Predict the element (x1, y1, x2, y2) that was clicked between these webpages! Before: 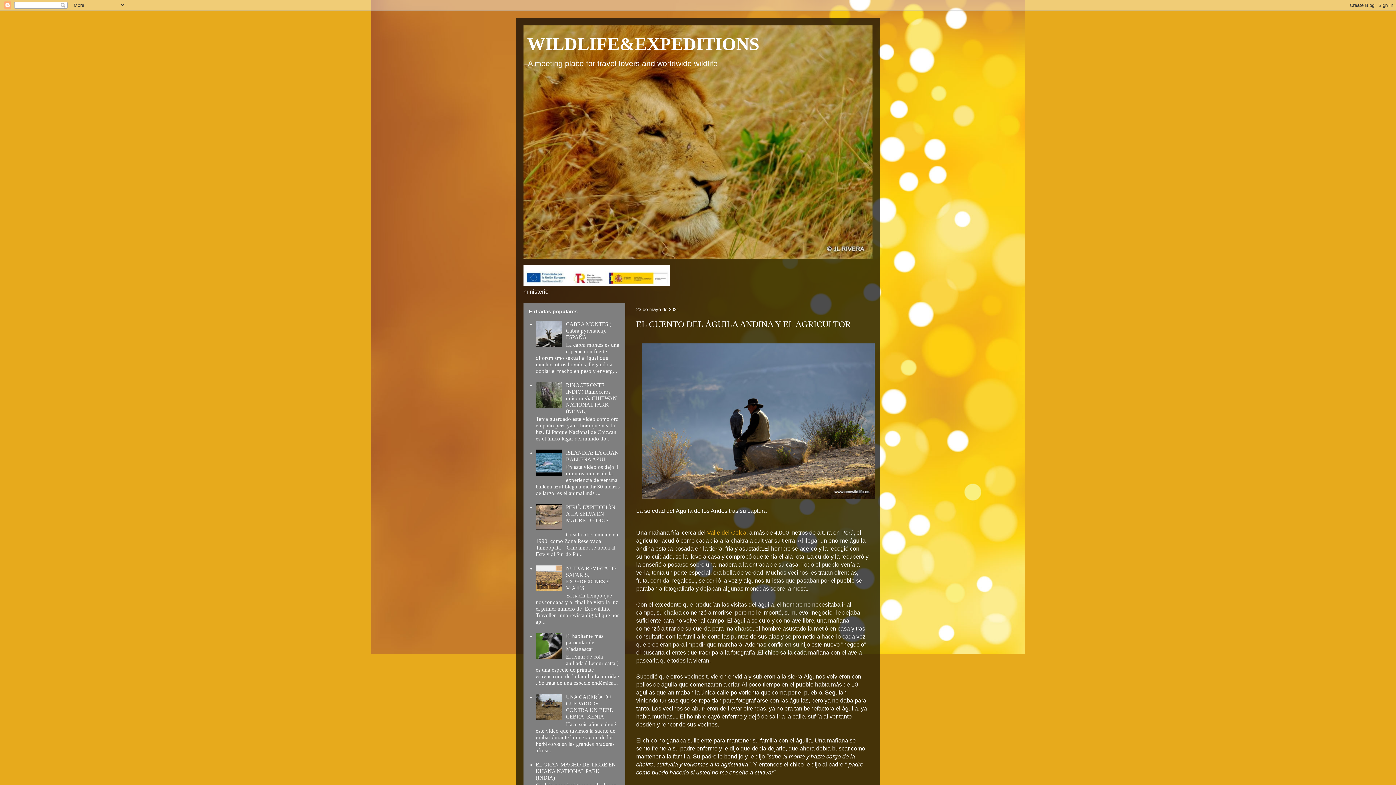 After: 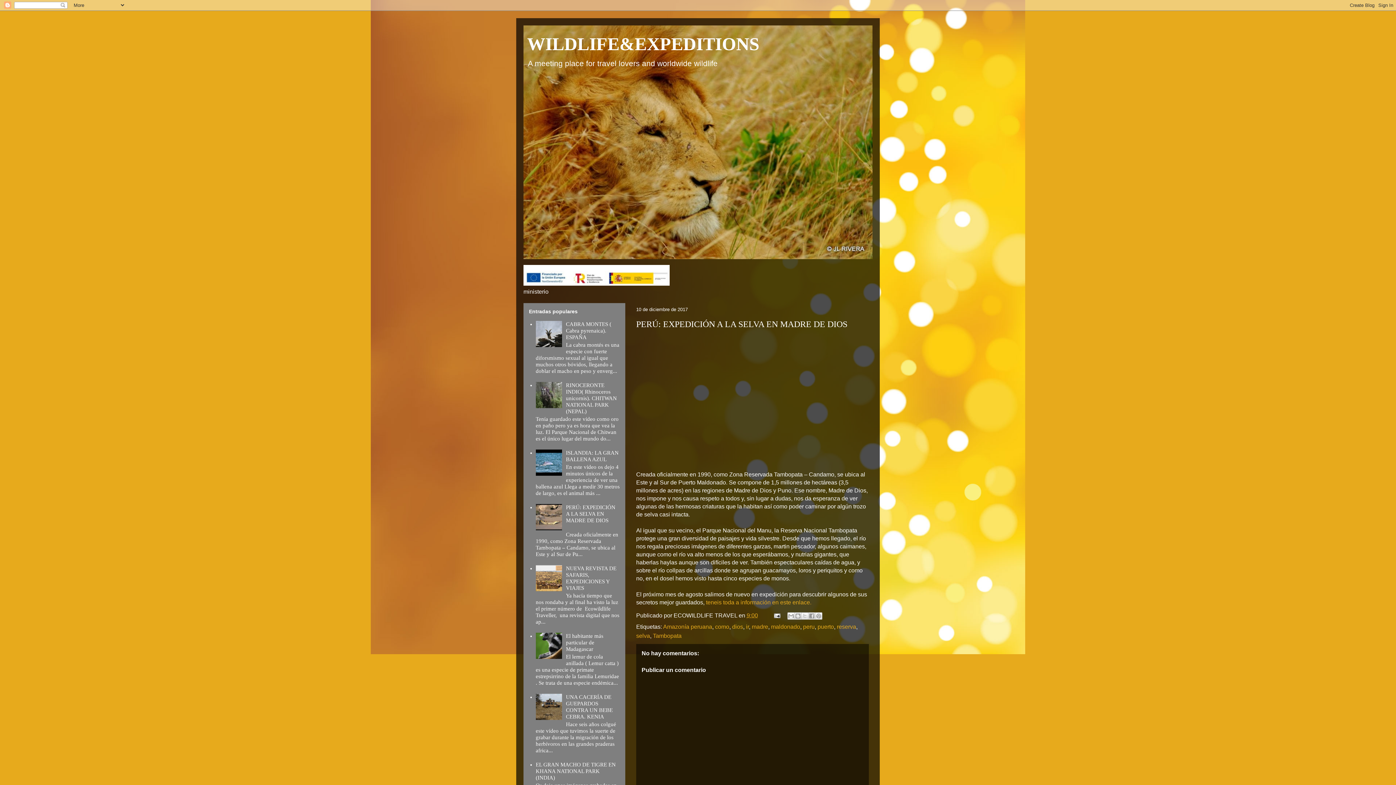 Action: label: PERÚ: EXPEDICIÓN A LA SELVA EN MADRE DE DIOS bbox: (566, 504, 615, 523)